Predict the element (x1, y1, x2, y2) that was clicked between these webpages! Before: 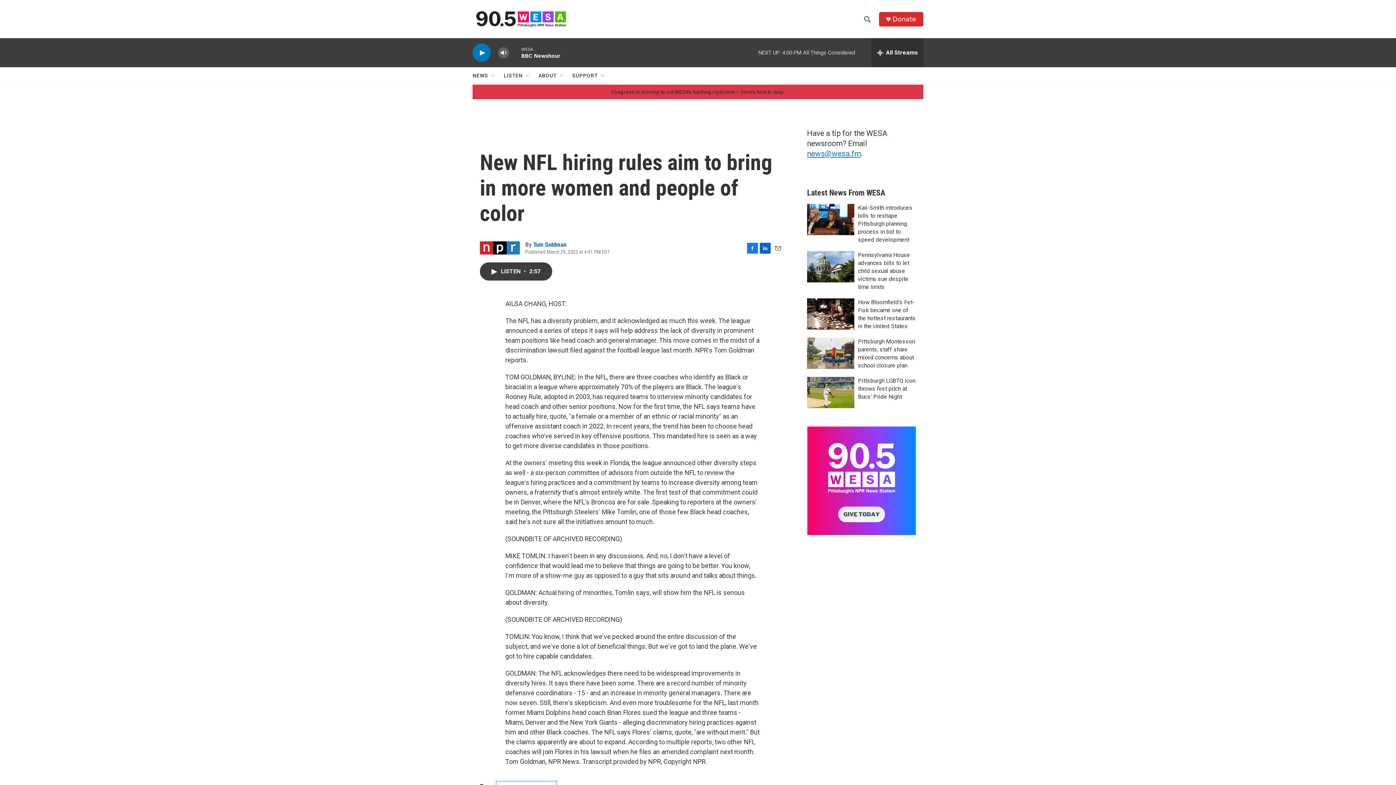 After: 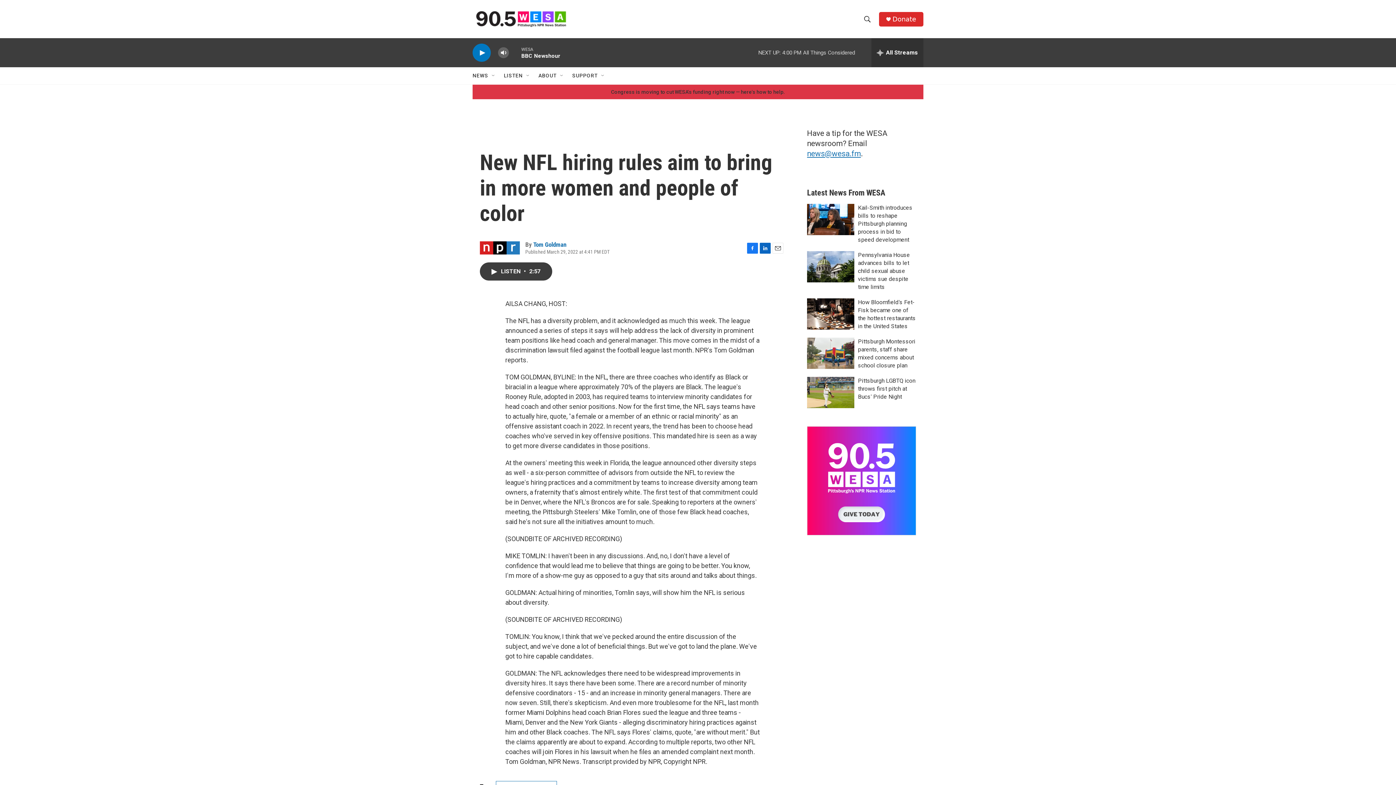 Action: label: Email bbox: (772, 250, 783, 260)